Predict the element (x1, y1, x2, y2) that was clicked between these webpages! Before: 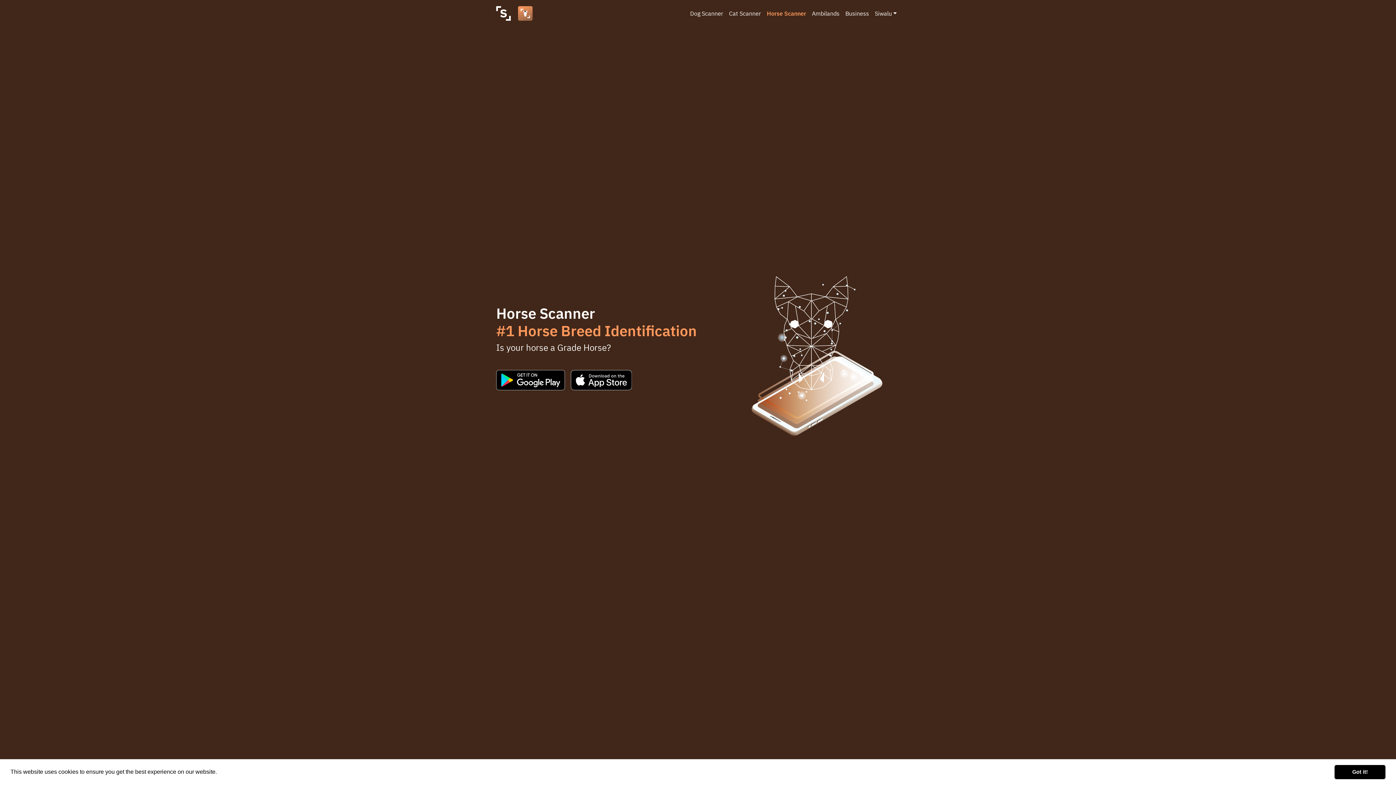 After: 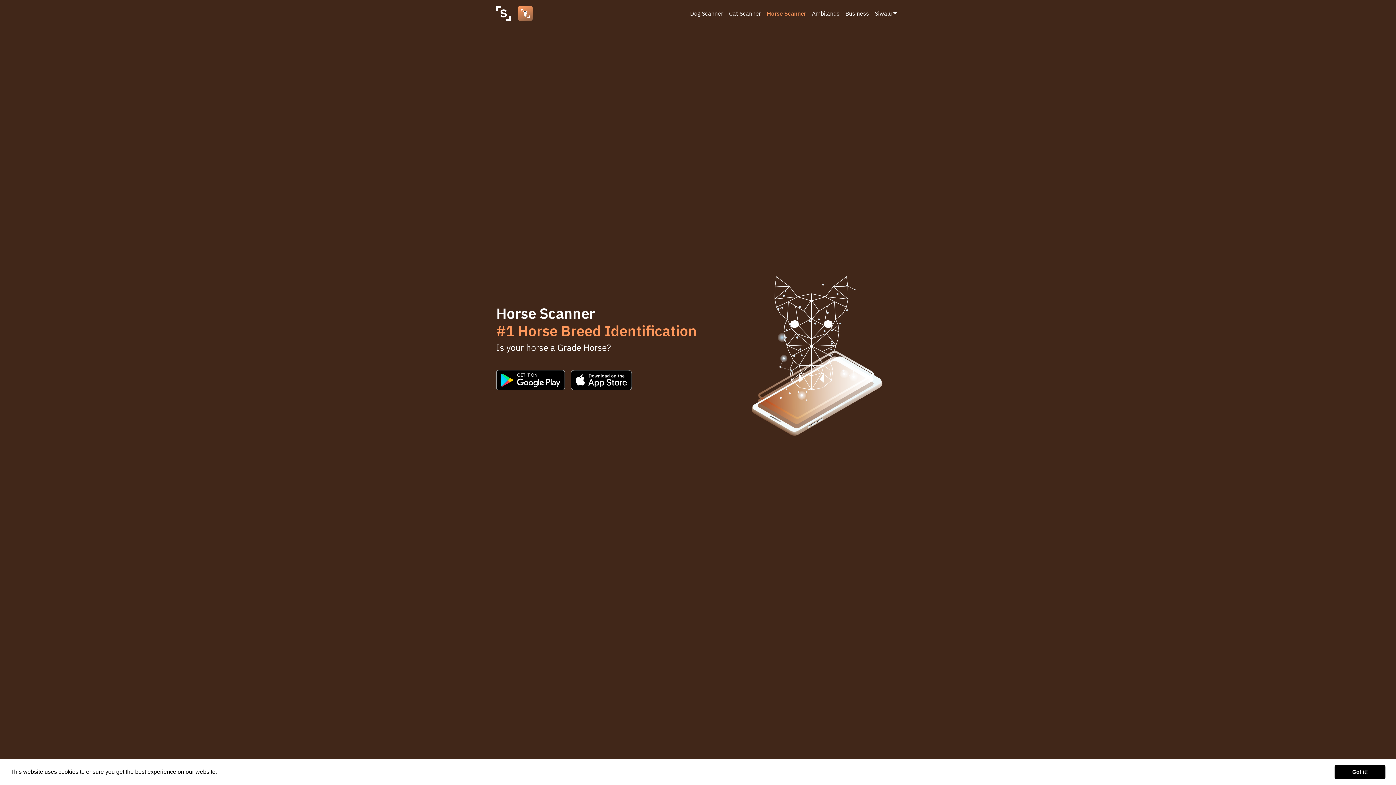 Action: bbox: (218, 771, 220, 774) label: learn more about cookies